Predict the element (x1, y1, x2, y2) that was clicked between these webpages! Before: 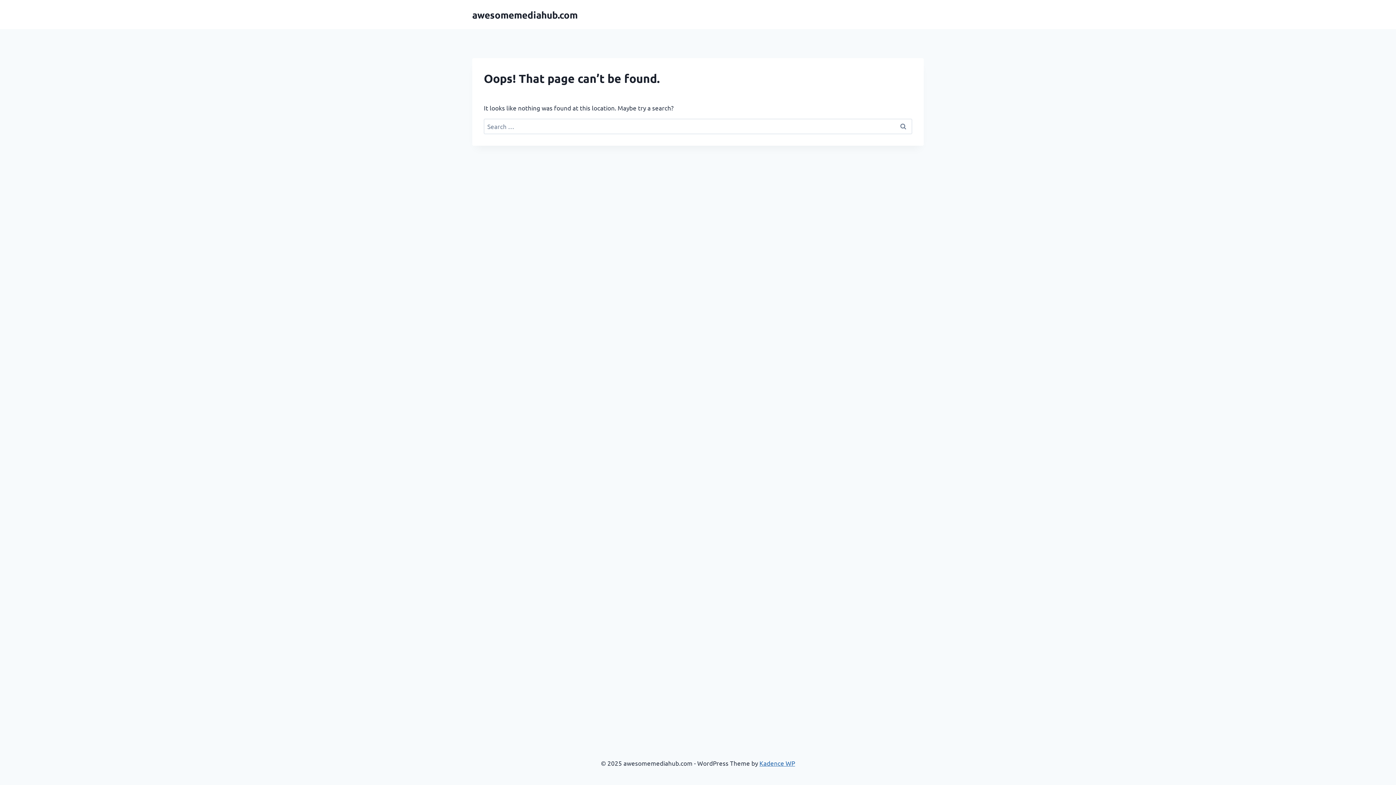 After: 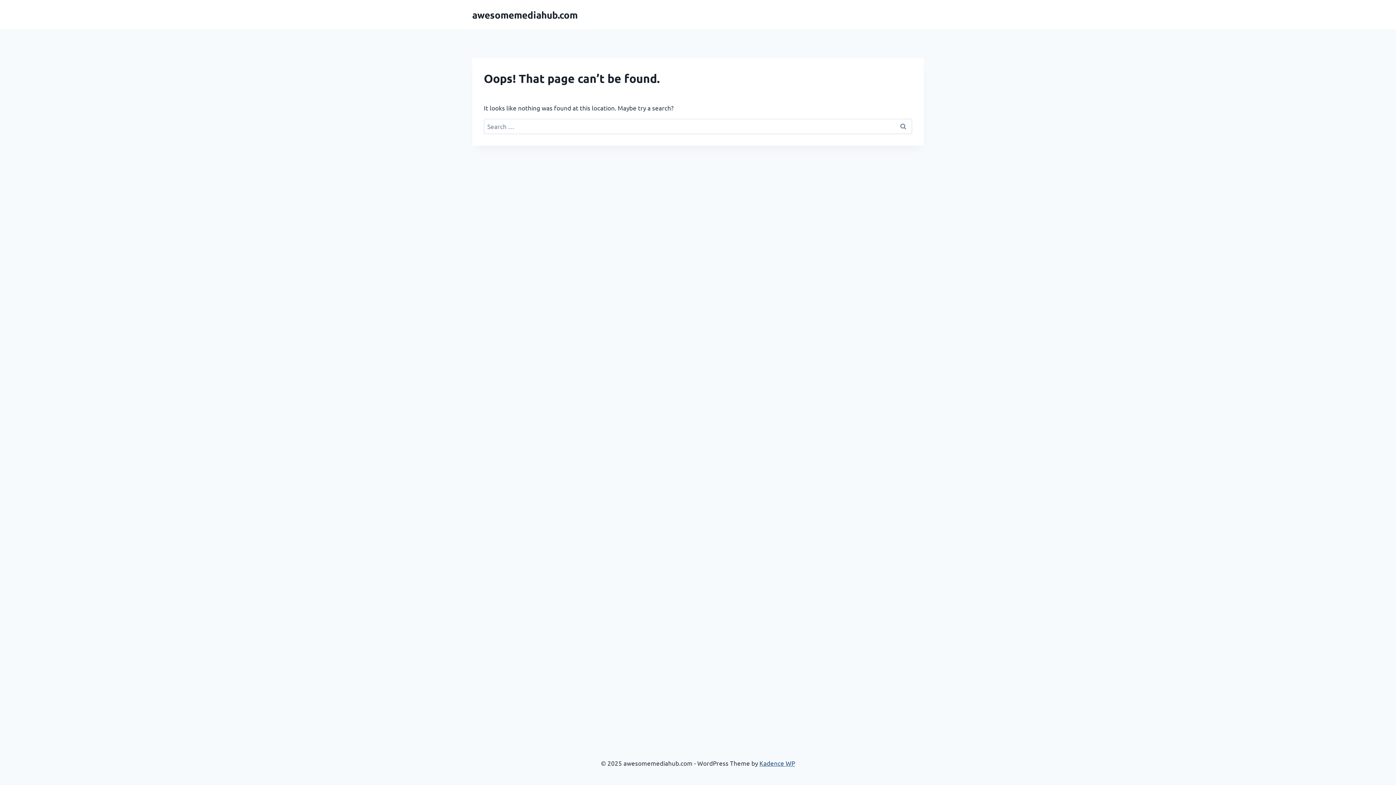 Action: bbox: (759, 759, 795, 767) label: Kadence WP